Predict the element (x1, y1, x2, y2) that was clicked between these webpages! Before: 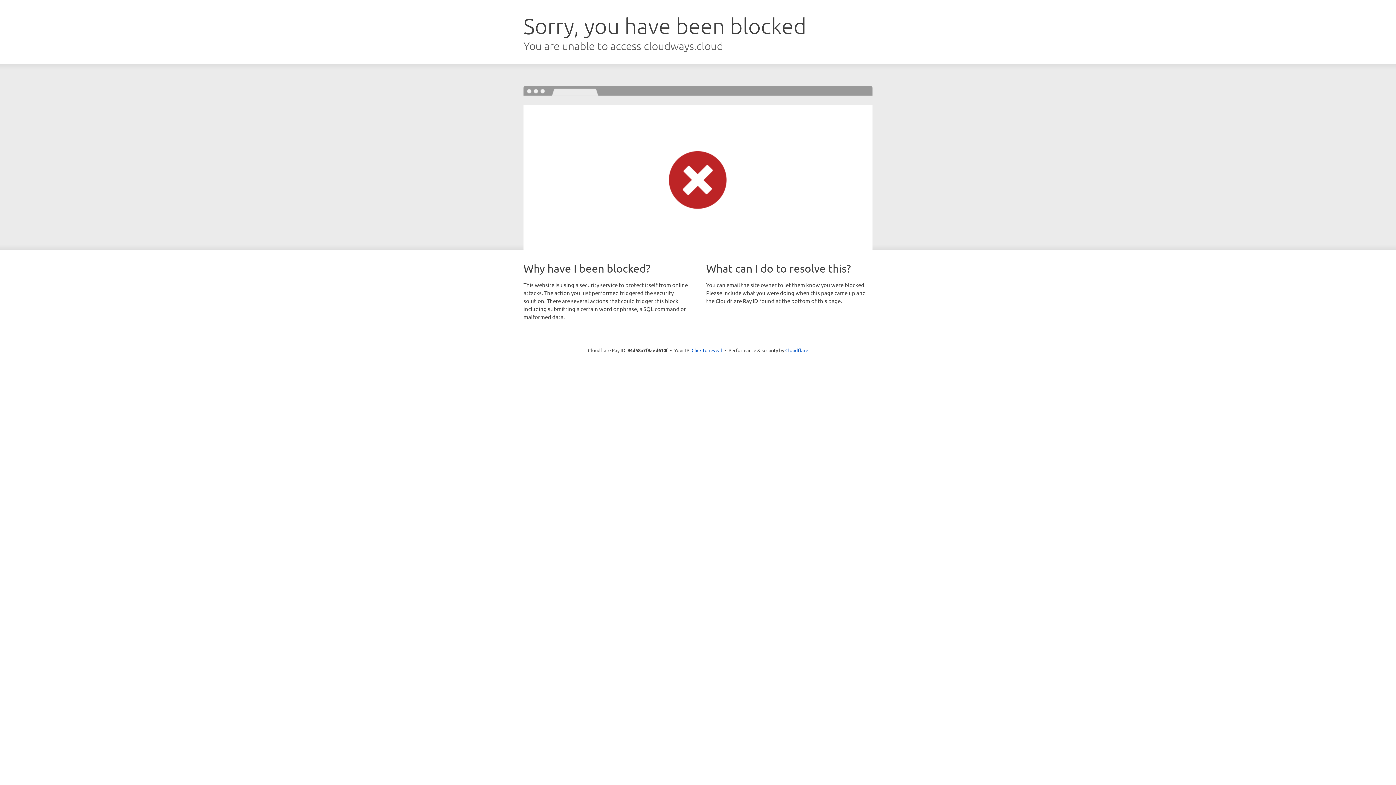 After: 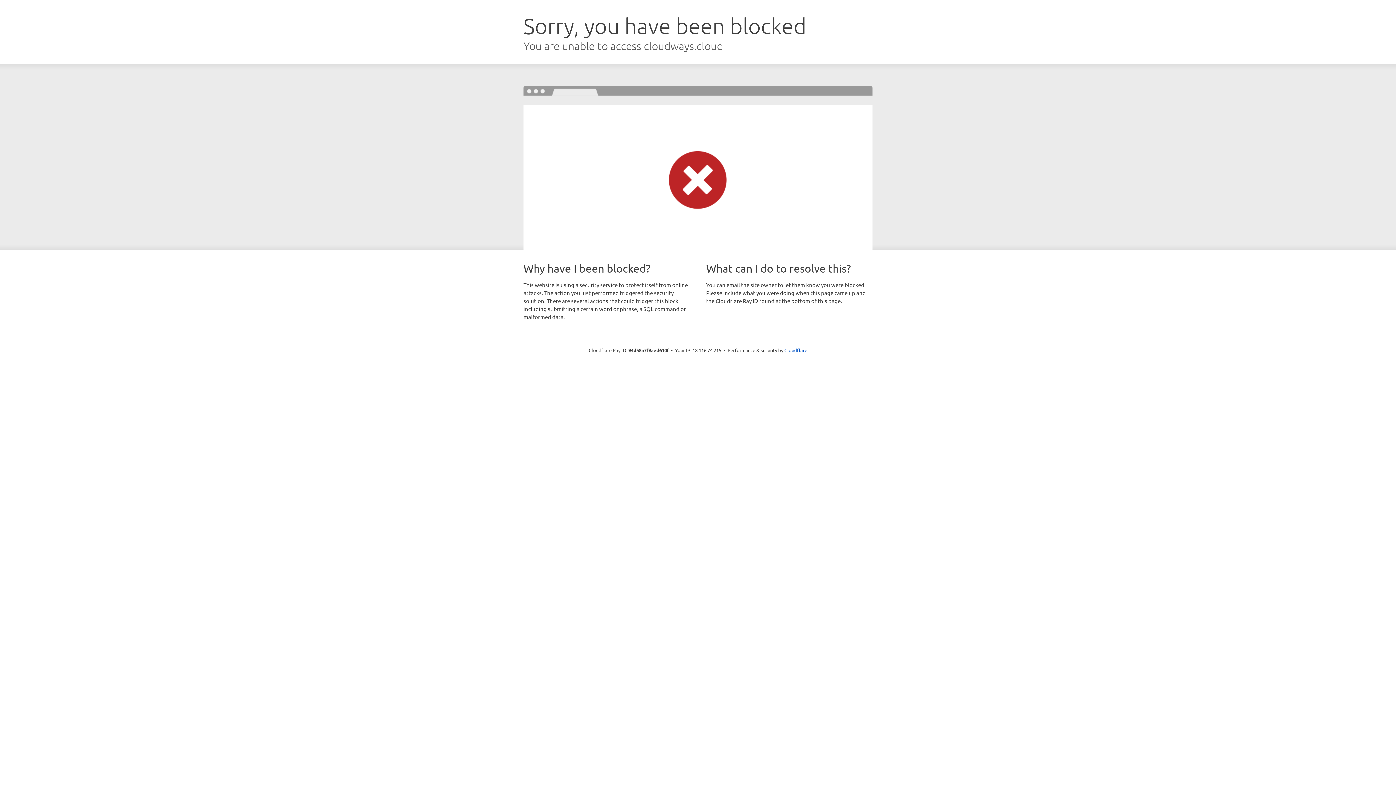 Action: label: Click to reveal bbox: (691, 346, 722, 353)